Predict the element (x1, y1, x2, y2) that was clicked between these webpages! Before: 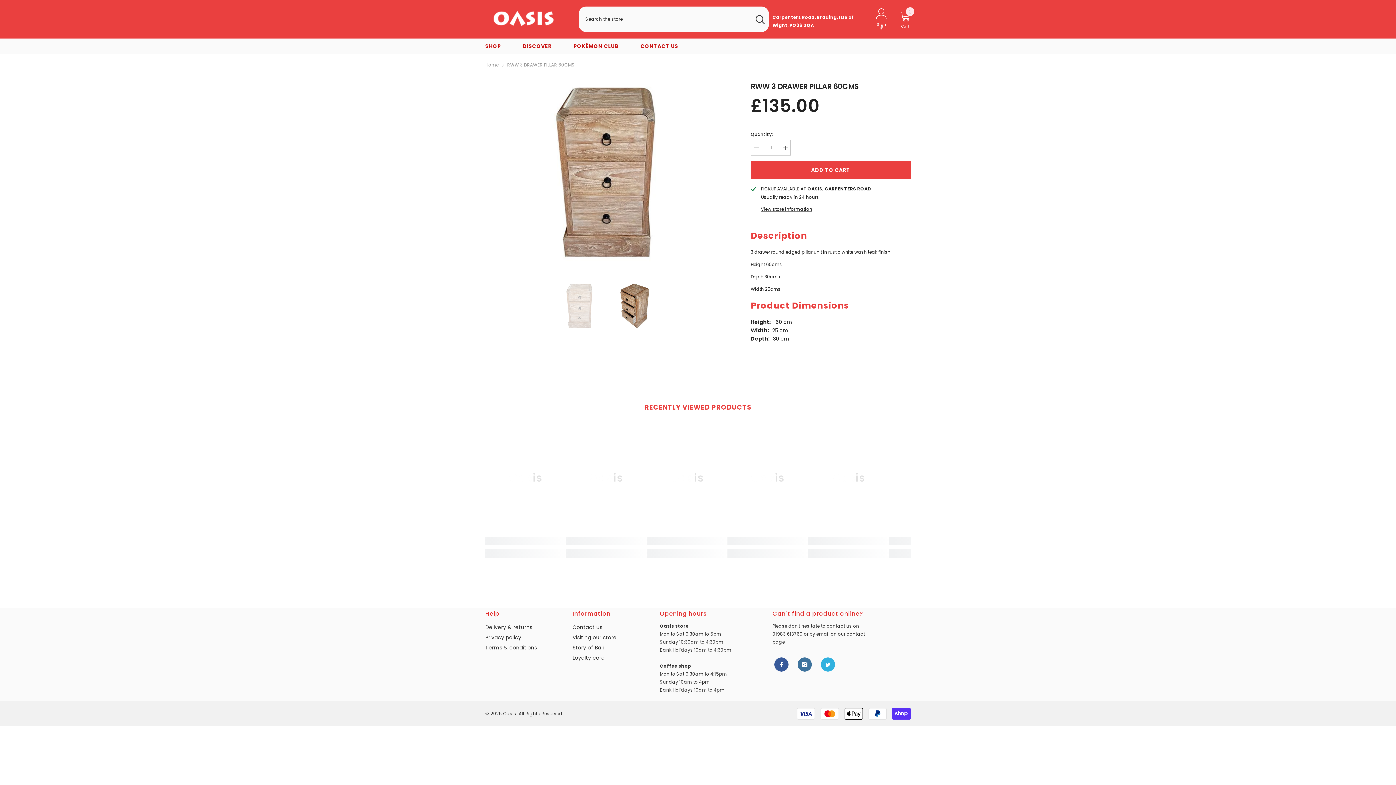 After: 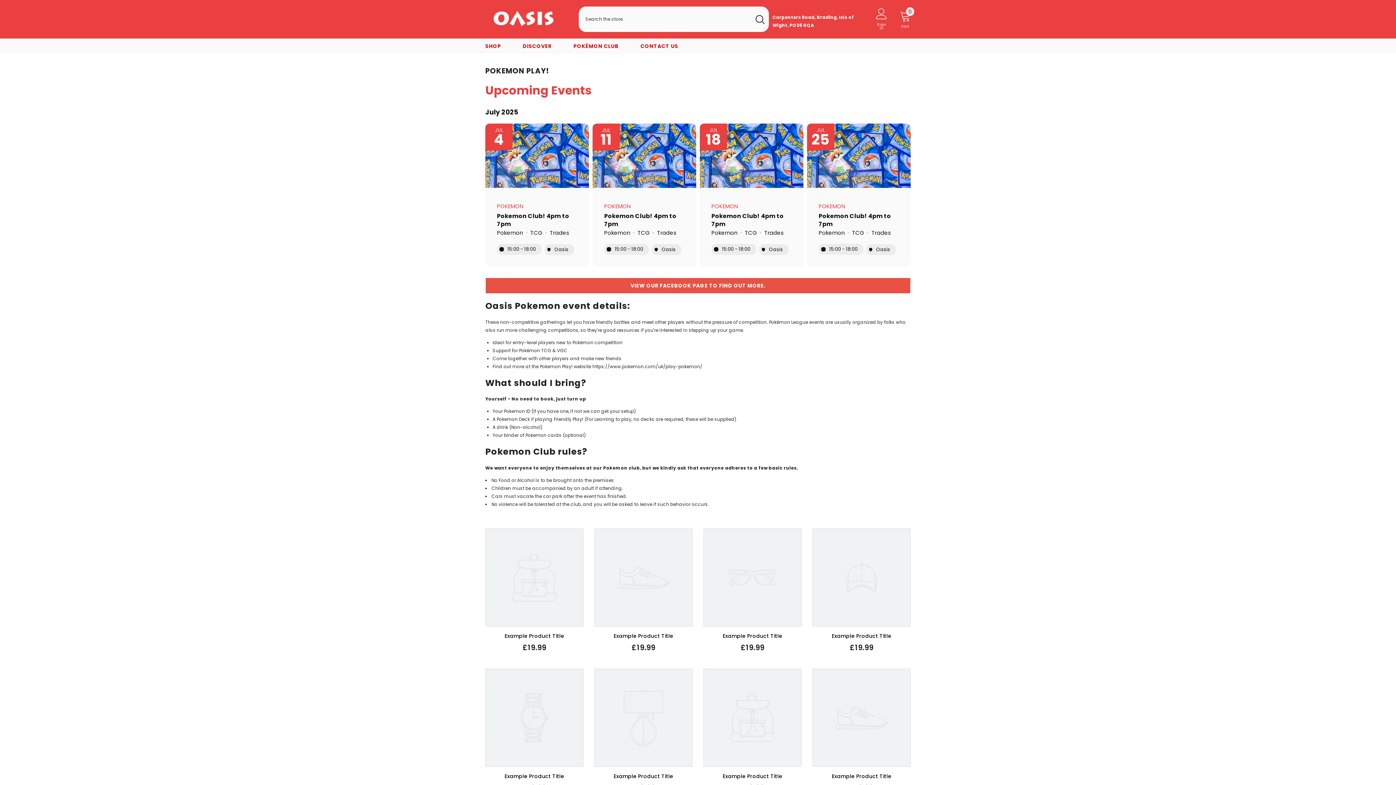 Action: bbox: (562, 42, 629, 53) label: POKÉMON CLUB